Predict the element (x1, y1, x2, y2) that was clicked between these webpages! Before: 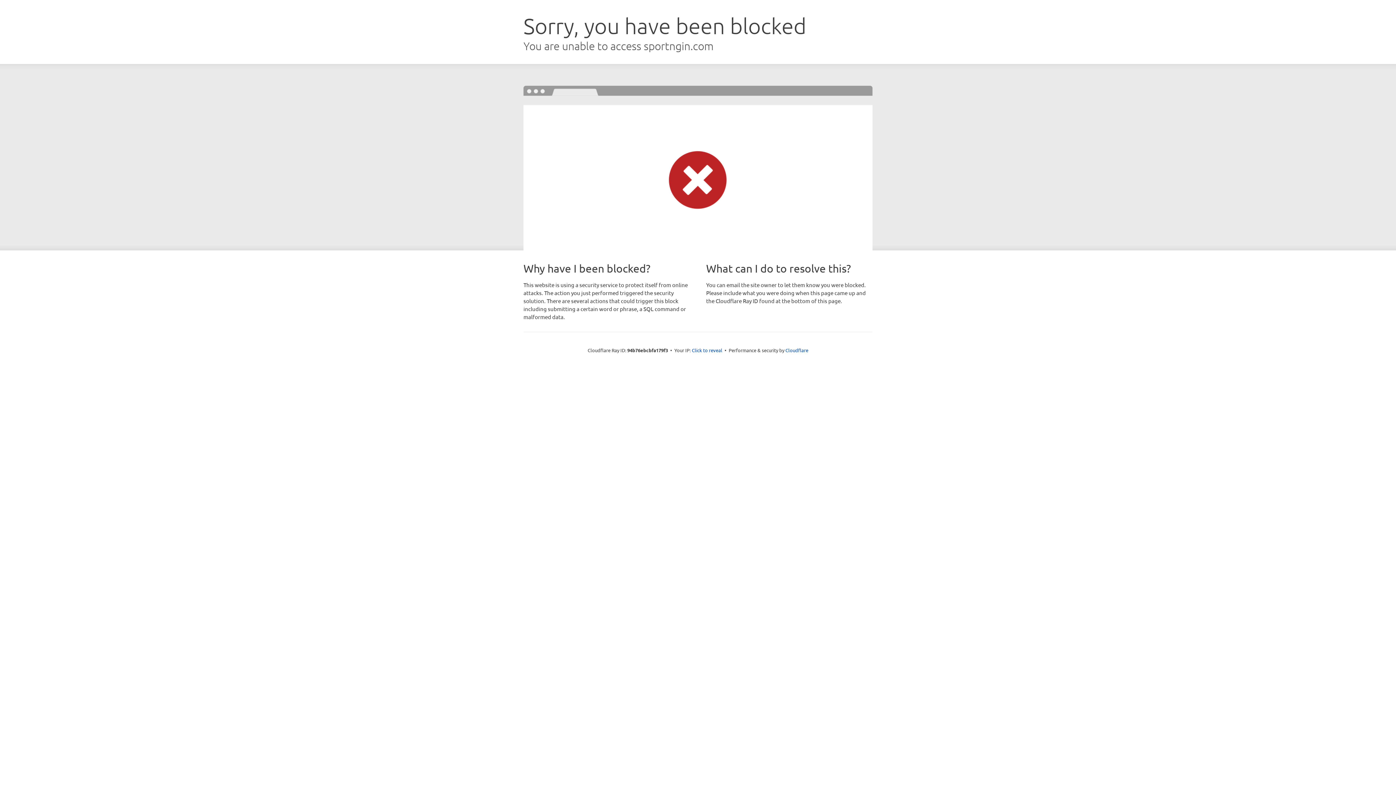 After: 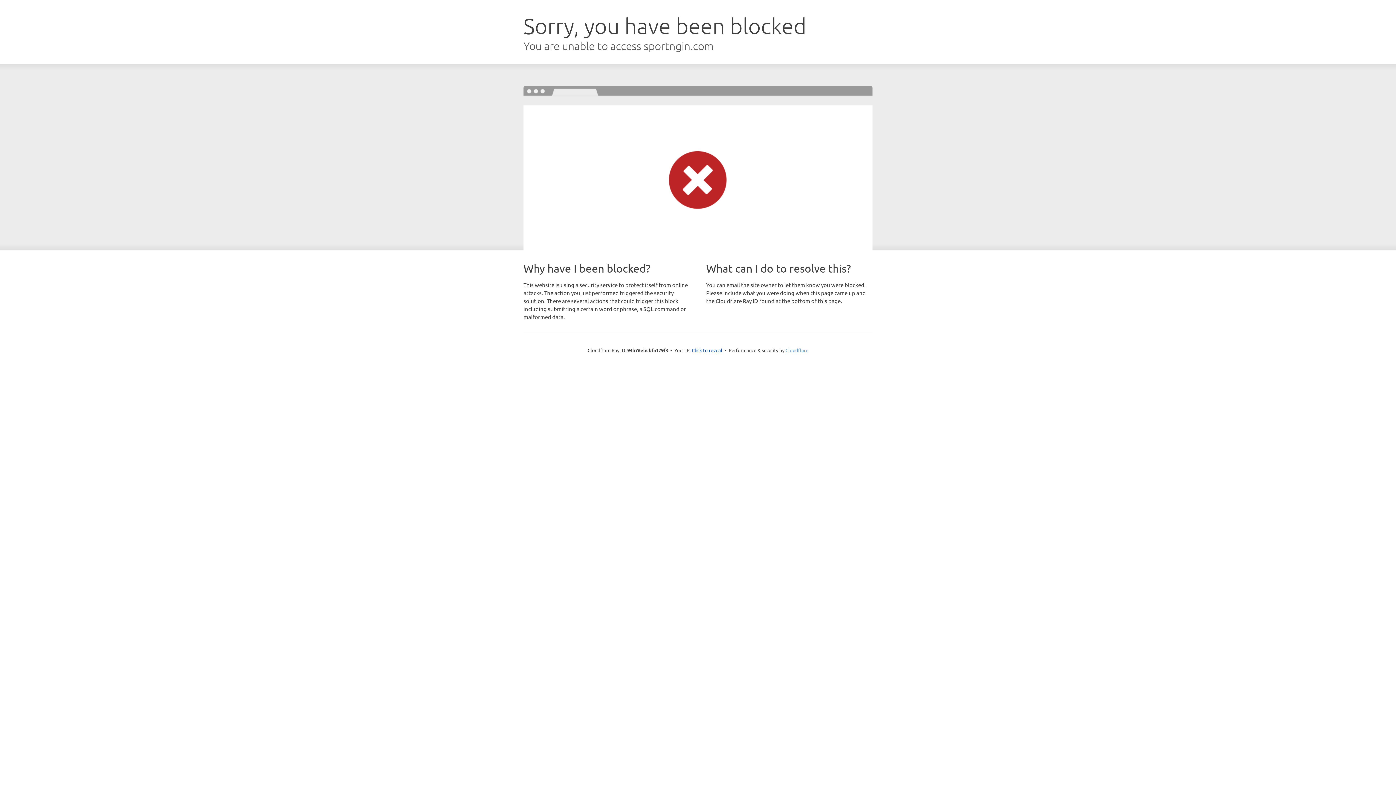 Action: label: Cloudflare bbox: (785, 347, 808, 353)